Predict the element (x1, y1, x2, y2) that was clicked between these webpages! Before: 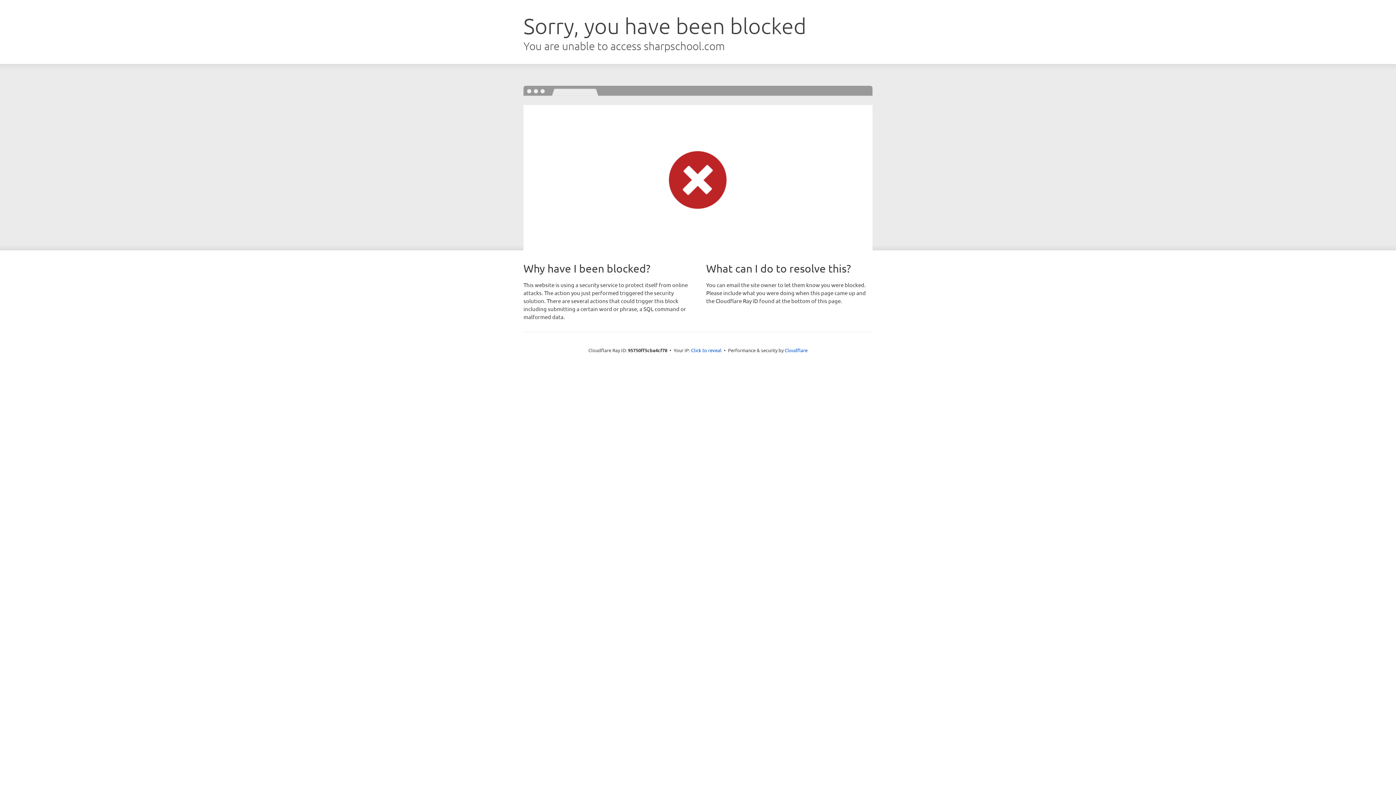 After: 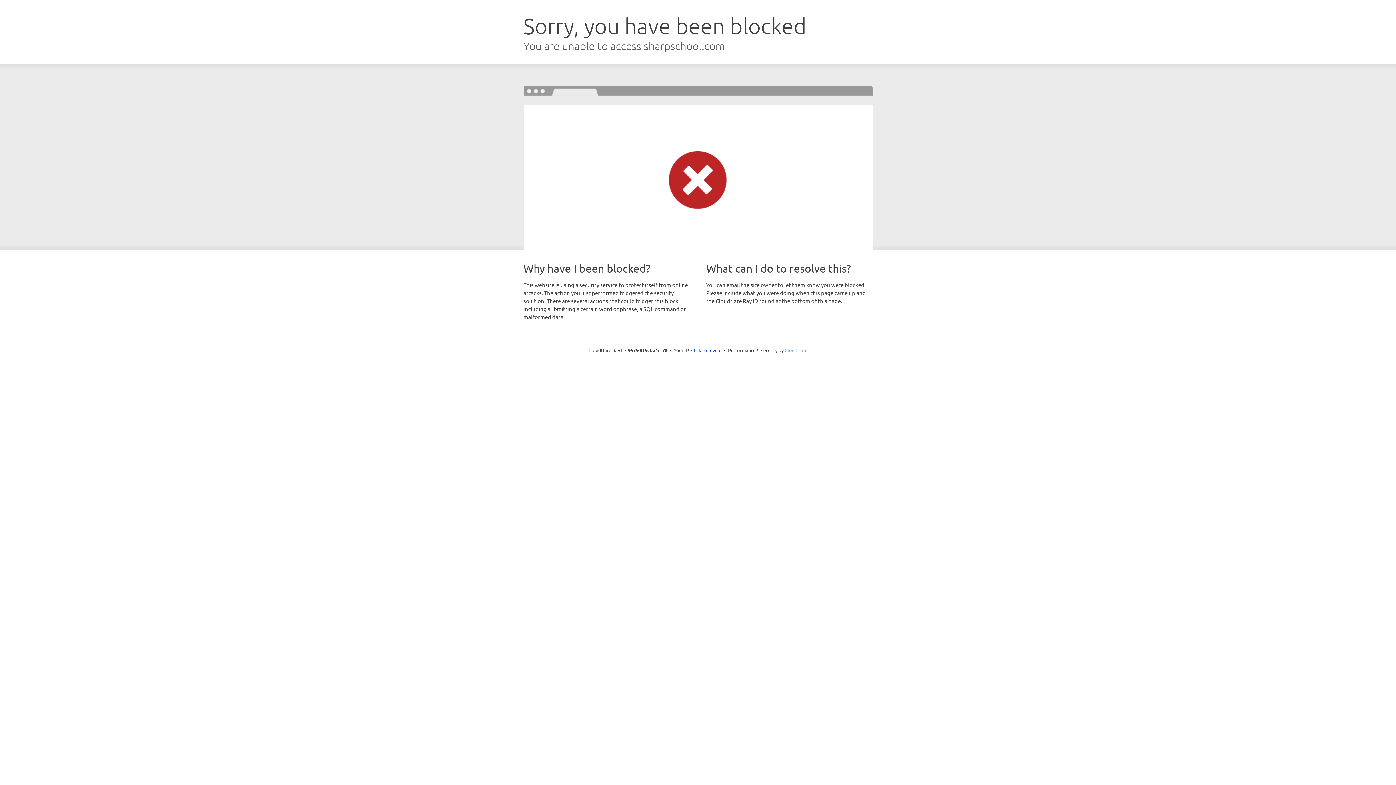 Action: bbox: (784, 347, 807, 353) label: Cloudflare